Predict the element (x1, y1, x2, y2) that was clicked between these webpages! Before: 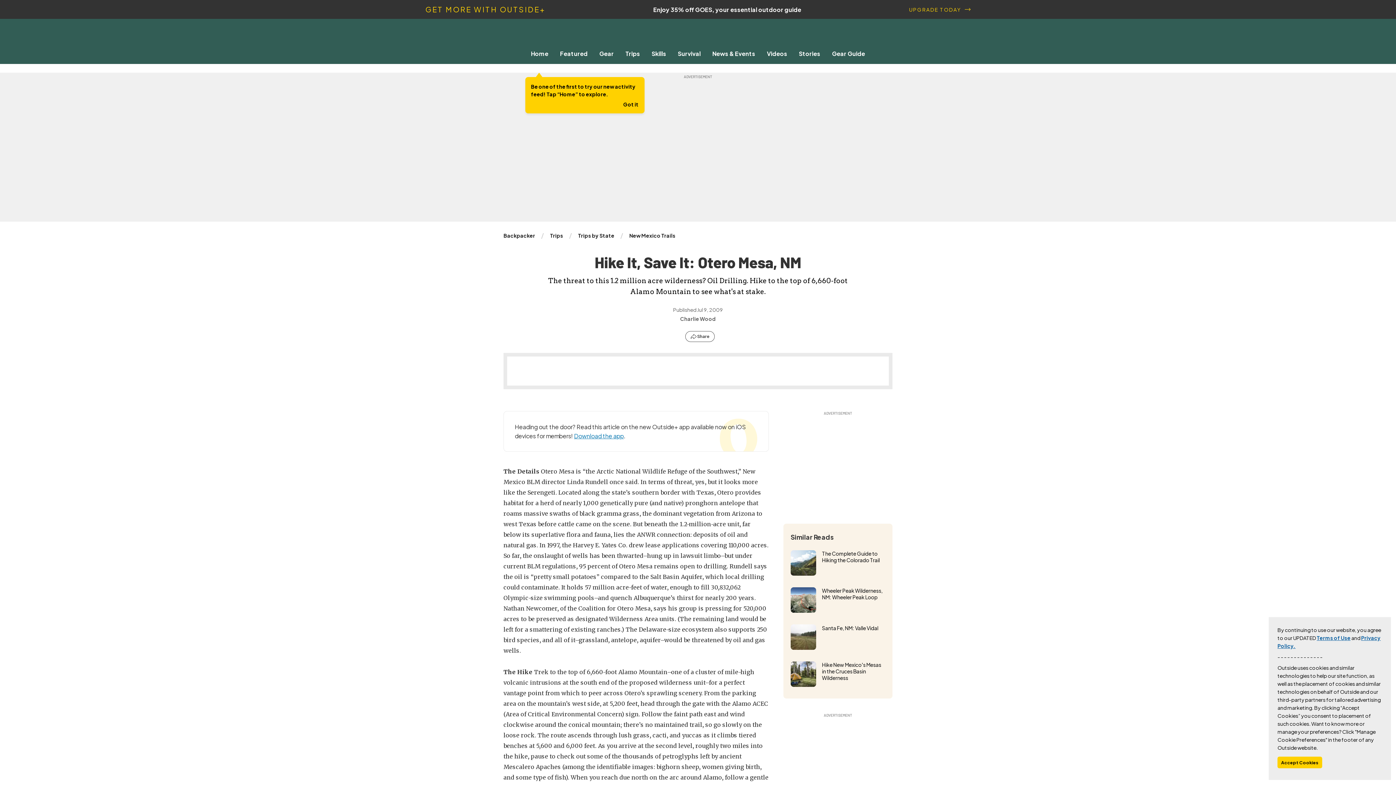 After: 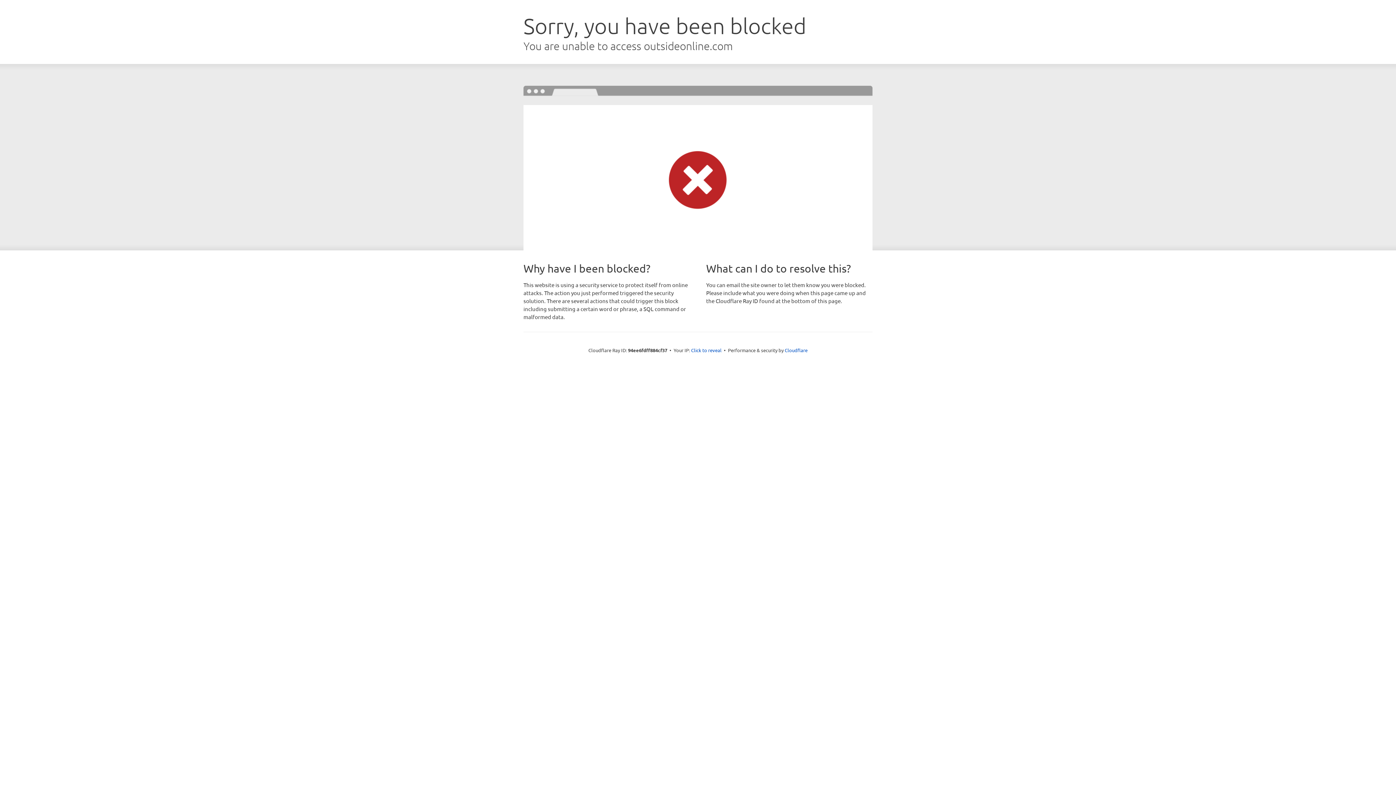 Action: label: Backpacker bbox: (503, 232, 538, 239)